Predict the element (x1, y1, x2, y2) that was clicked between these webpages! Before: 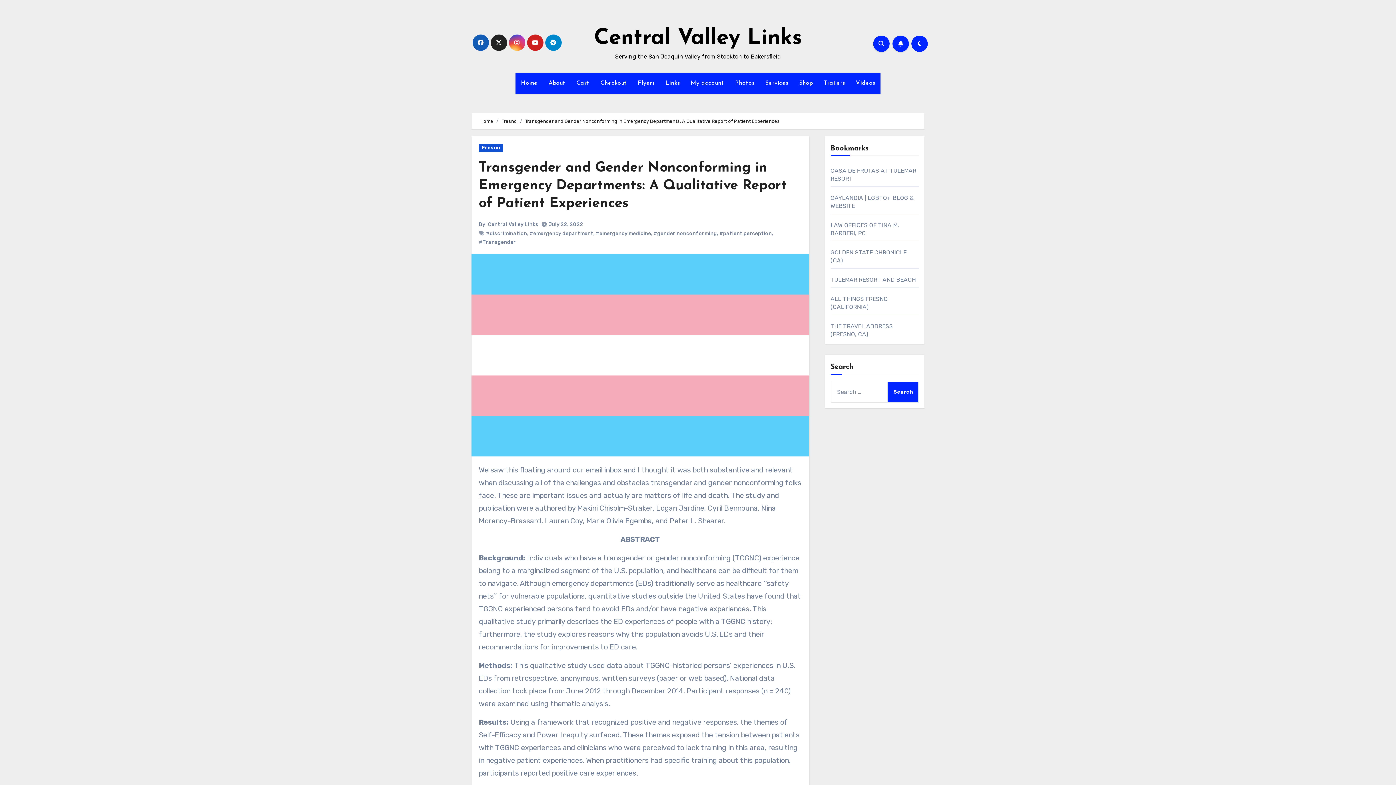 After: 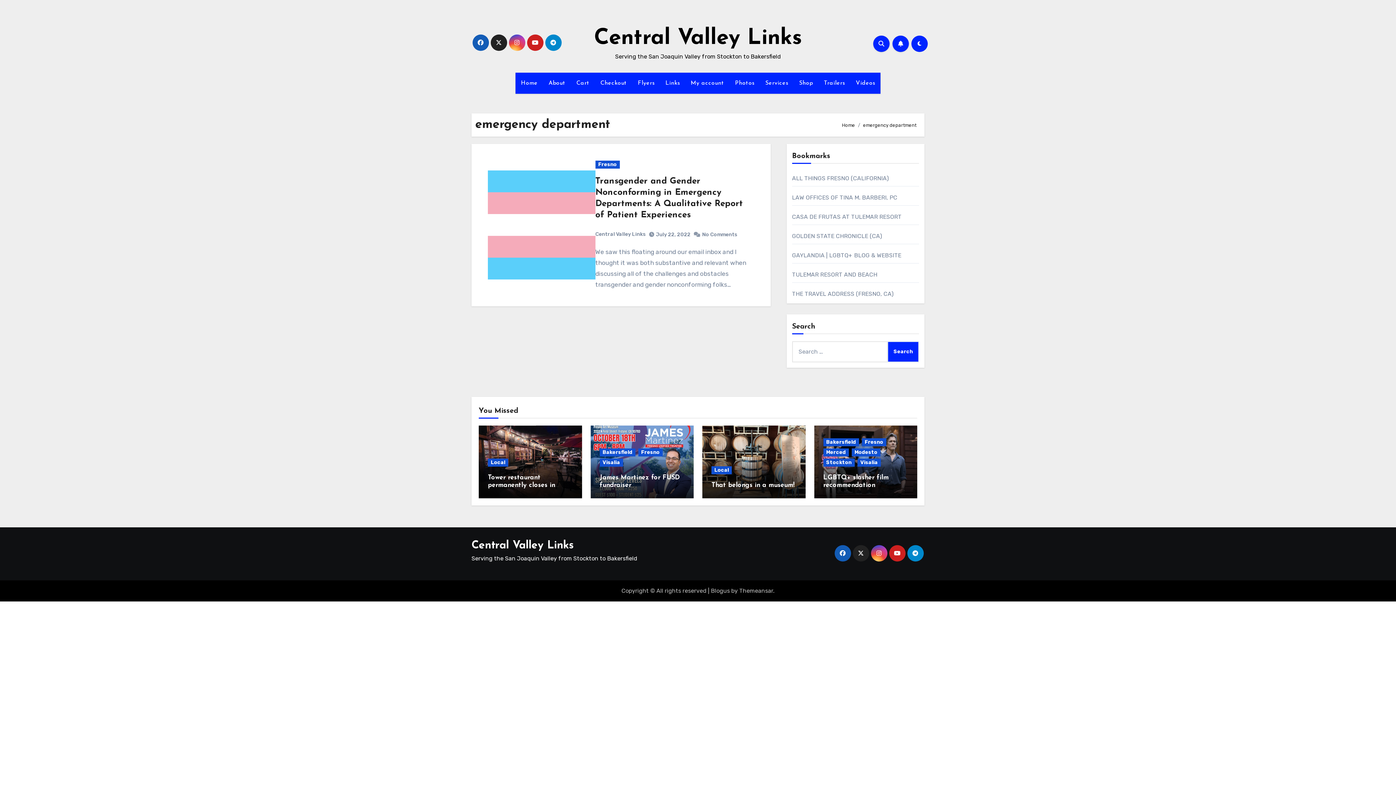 Action: bbox: (529, 230, 593, 236) label: #emergency department